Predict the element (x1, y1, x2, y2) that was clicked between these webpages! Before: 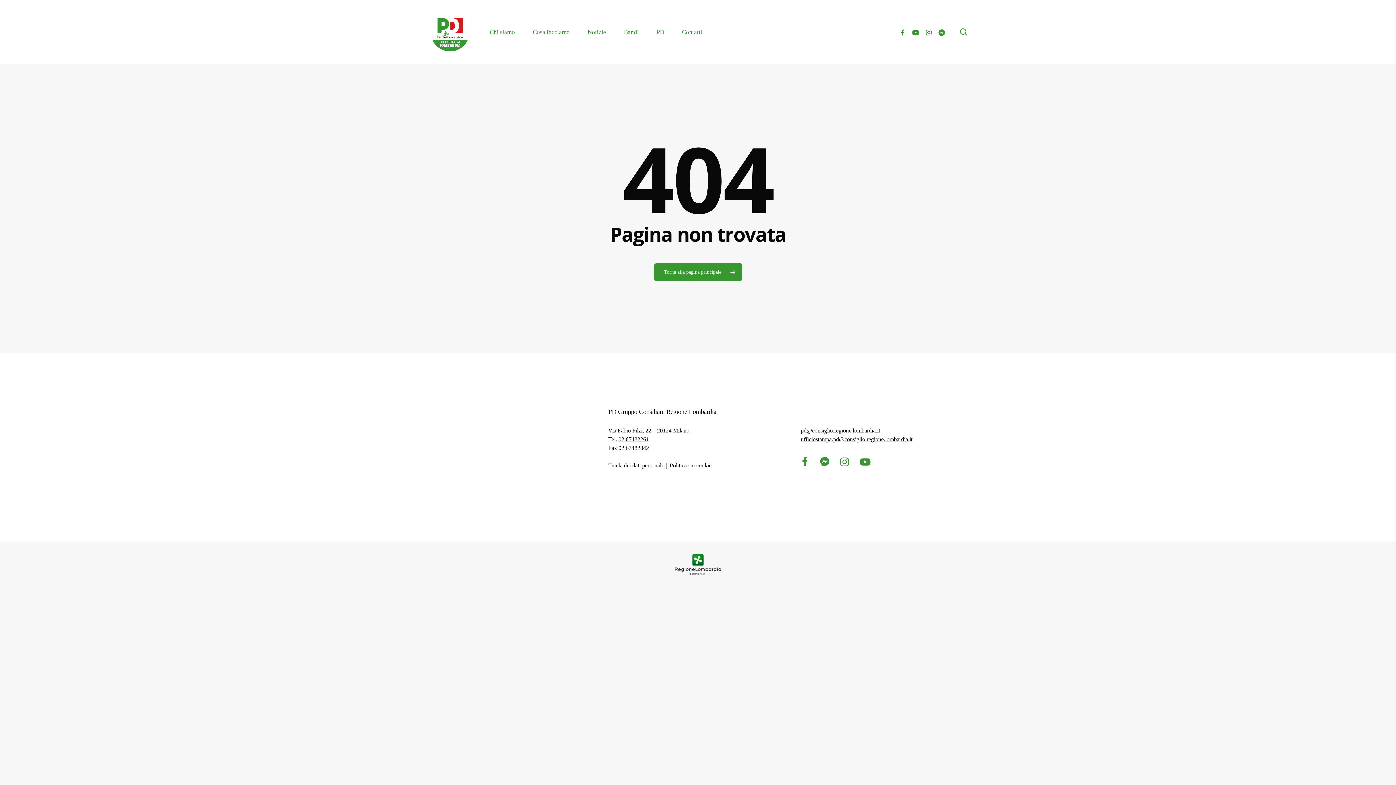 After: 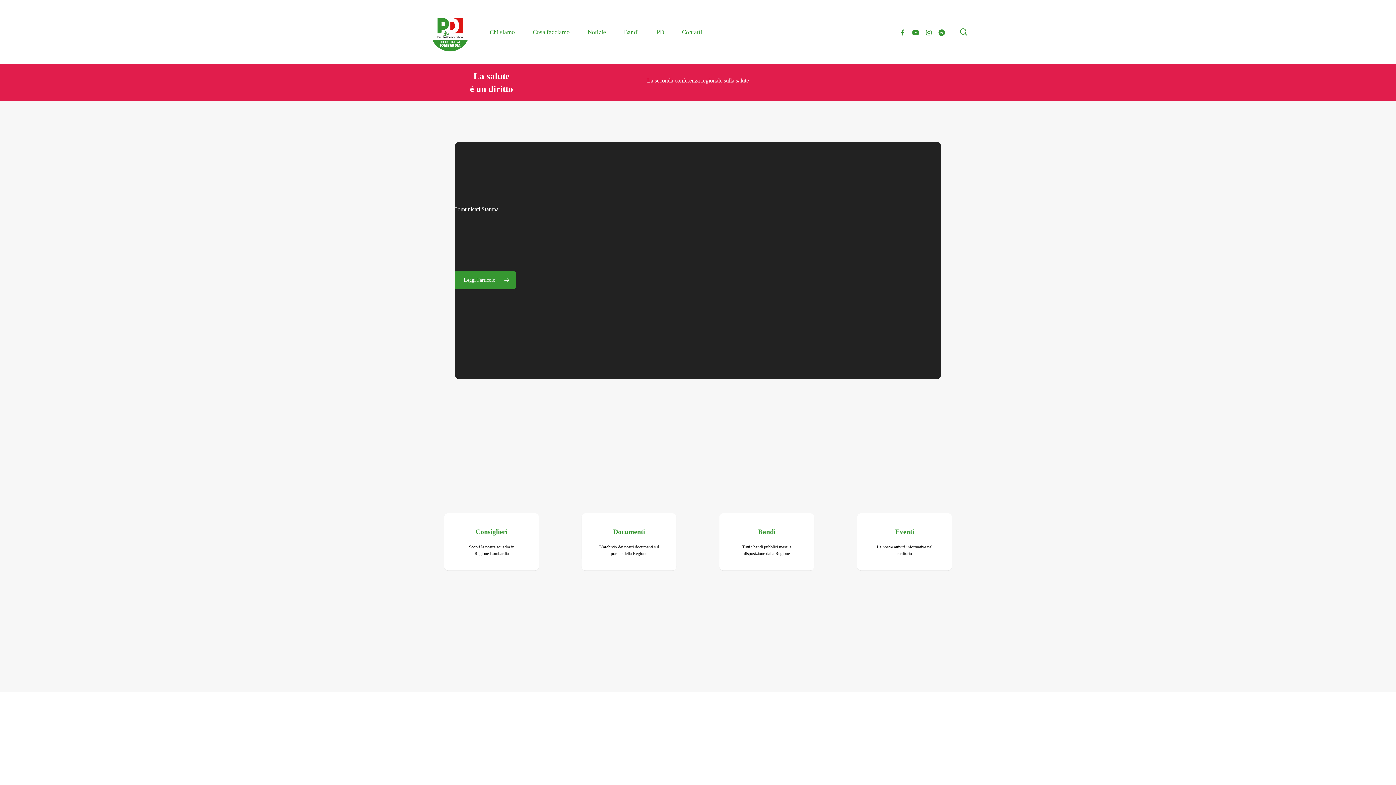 Action: bbox: (459, 403, 513, 457)